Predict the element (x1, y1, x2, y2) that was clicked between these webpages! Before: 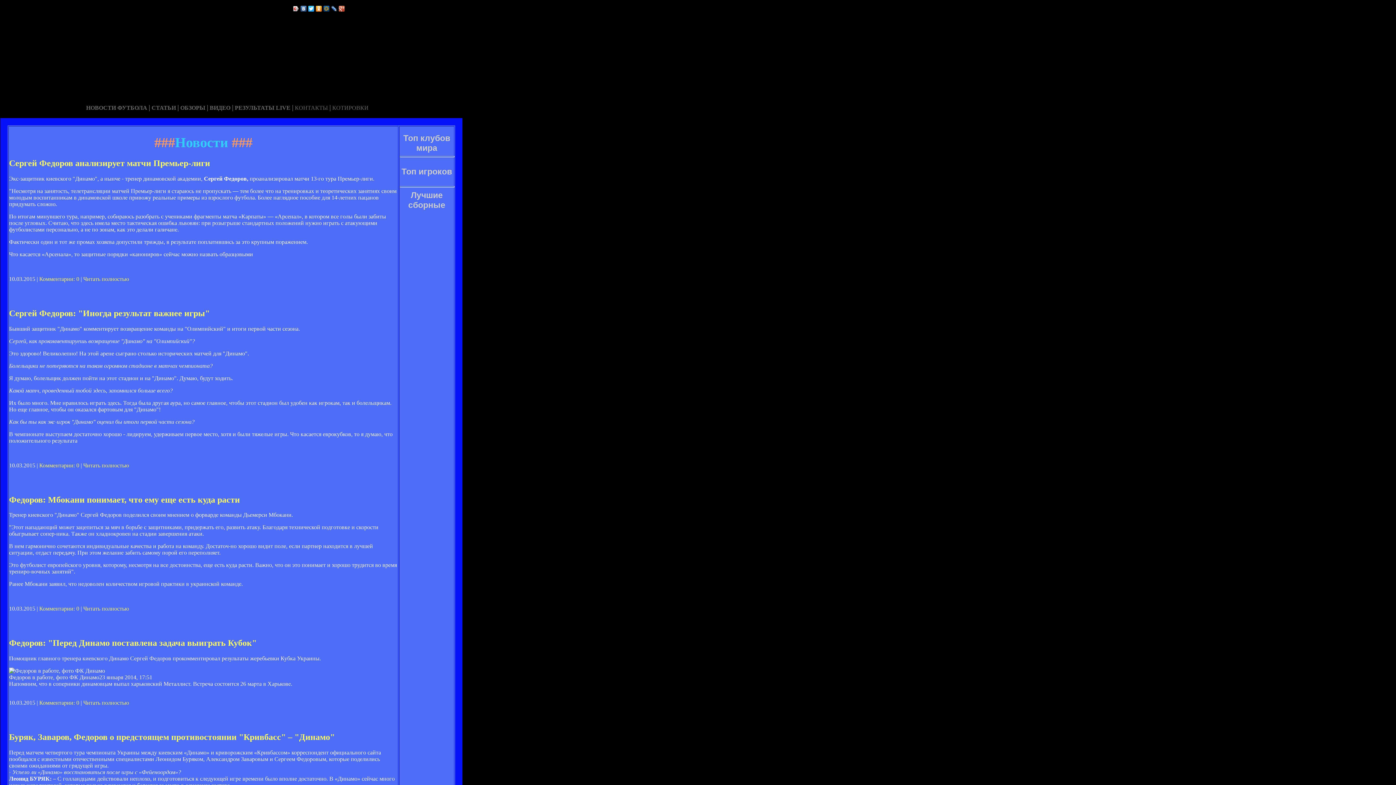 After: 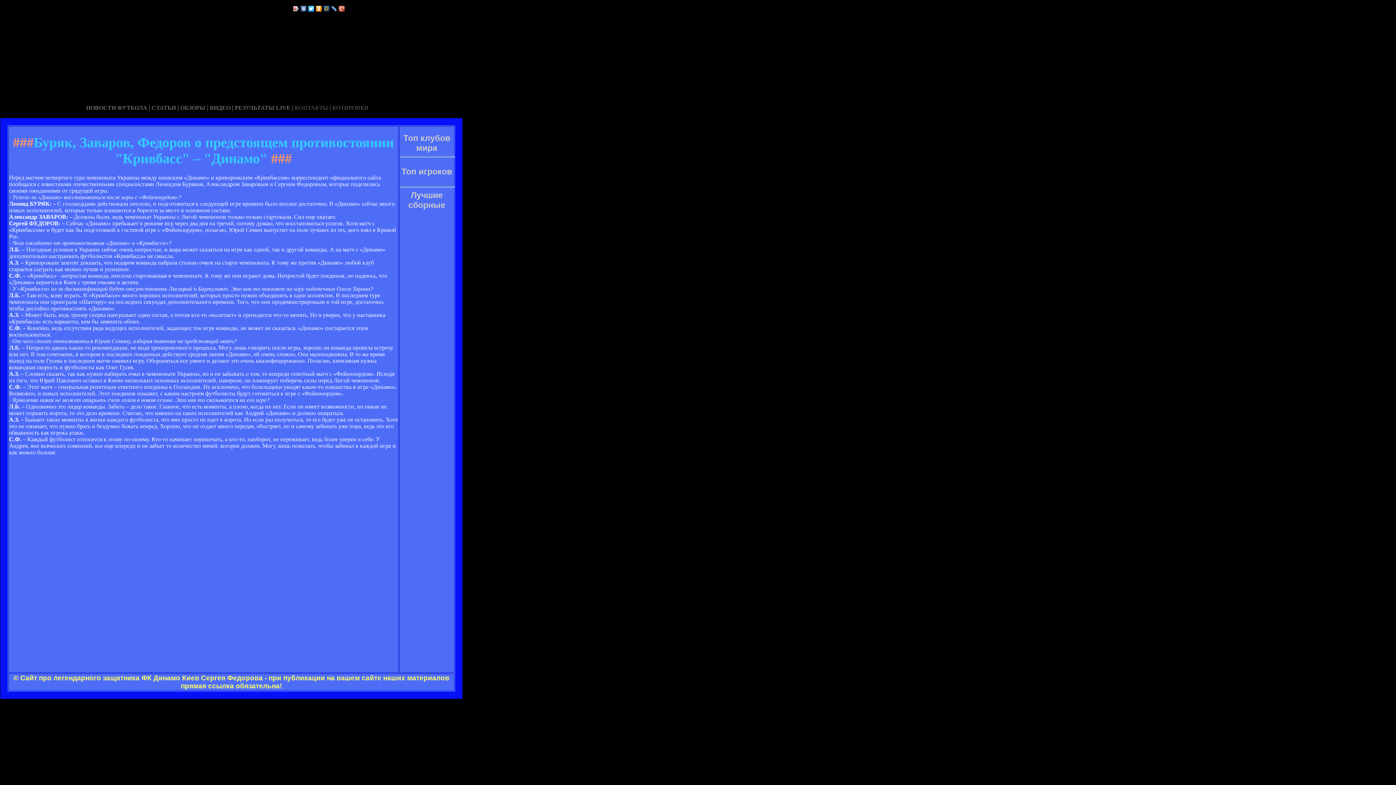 Action: bbox: (9, 732, 334, 742) label: Буряк, Заваров, Федоров о предстоящем противостоянии "Кривбасс" – "Динамо"